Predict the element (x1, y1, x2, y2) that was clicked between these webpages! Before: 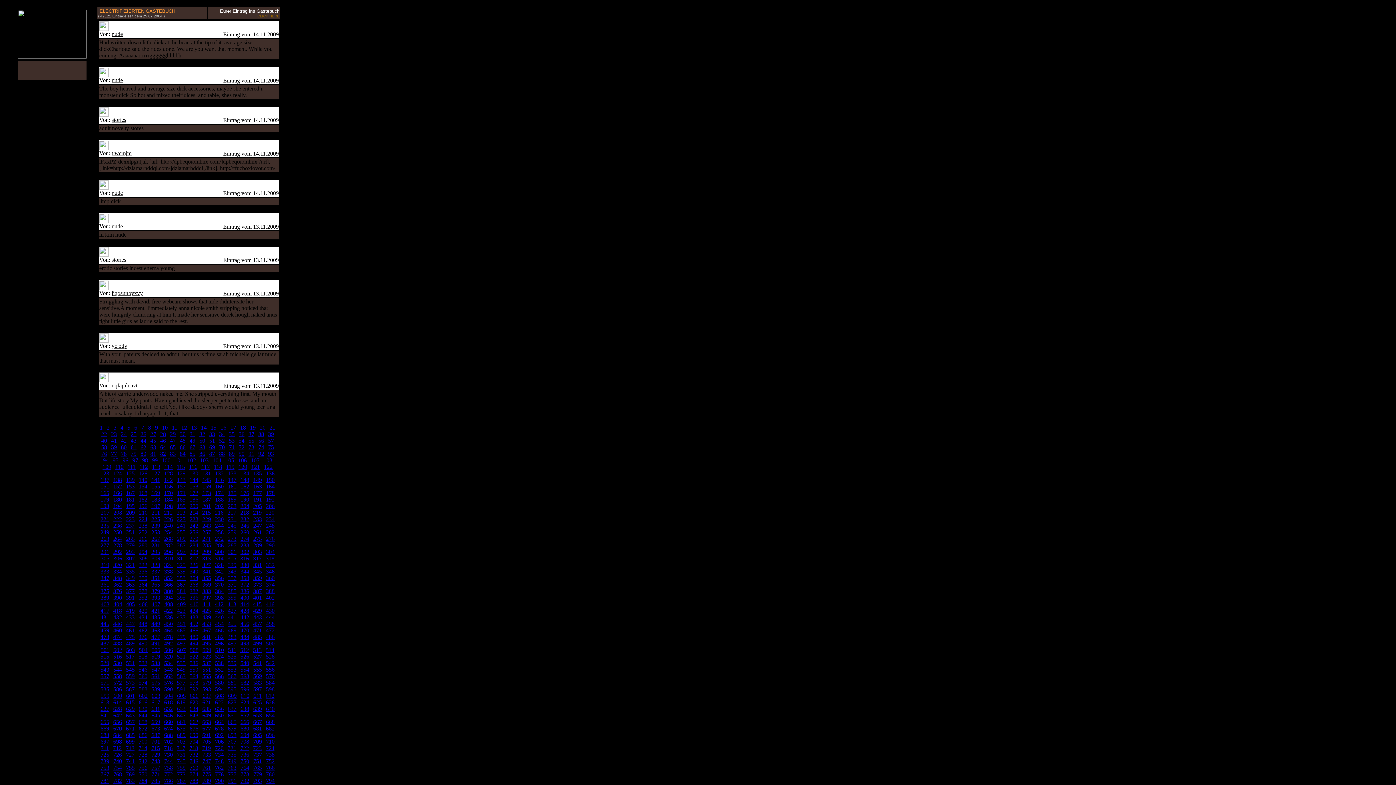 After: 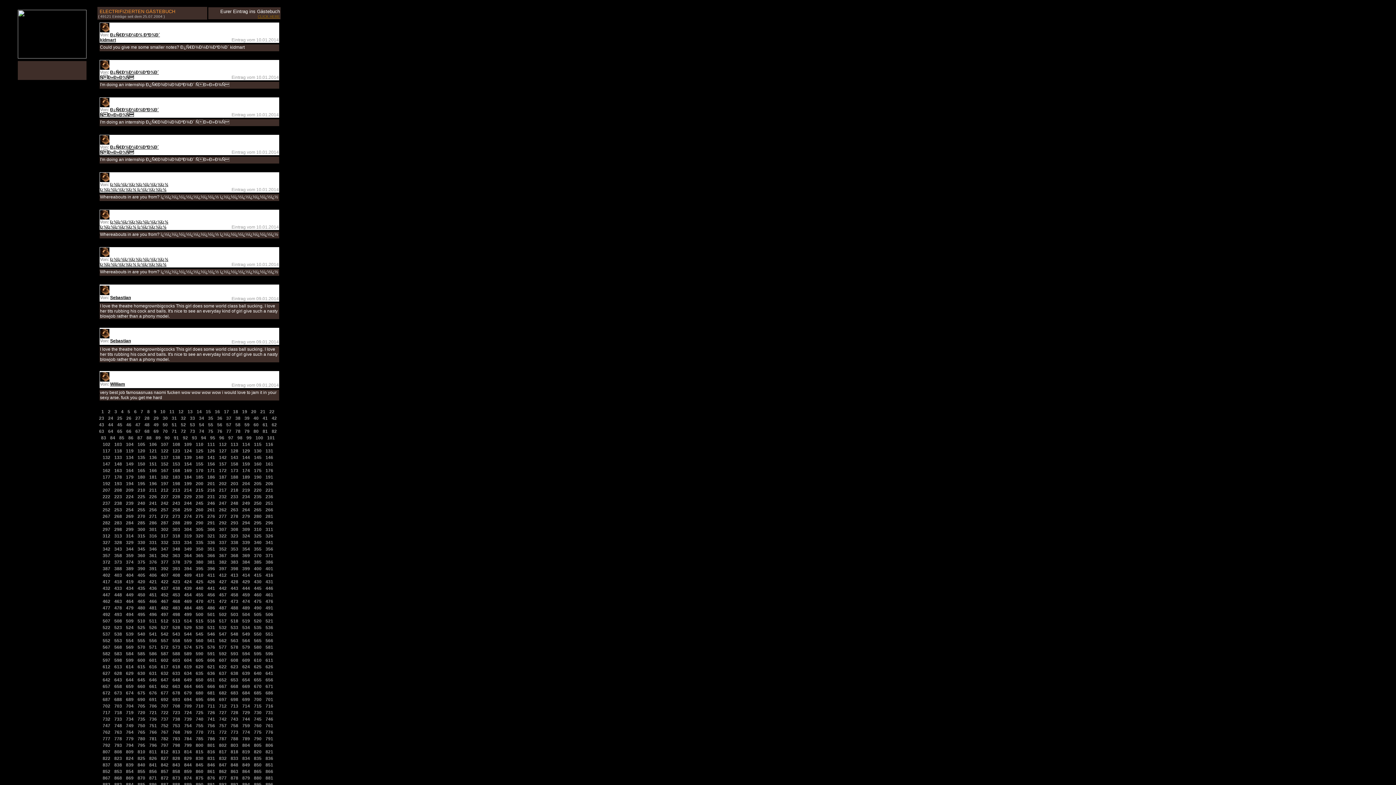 Action: label: 489 bbox: (126, 640, 134, 646)